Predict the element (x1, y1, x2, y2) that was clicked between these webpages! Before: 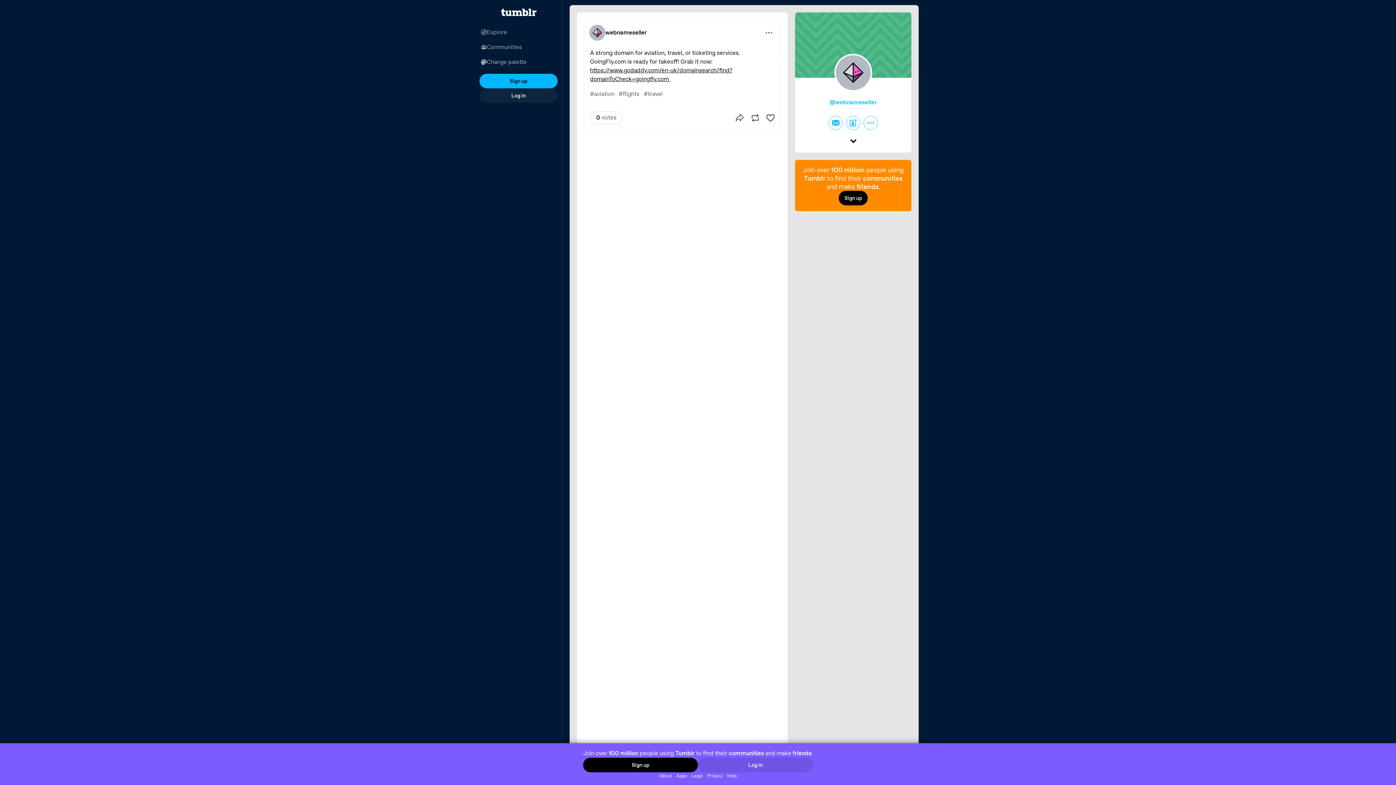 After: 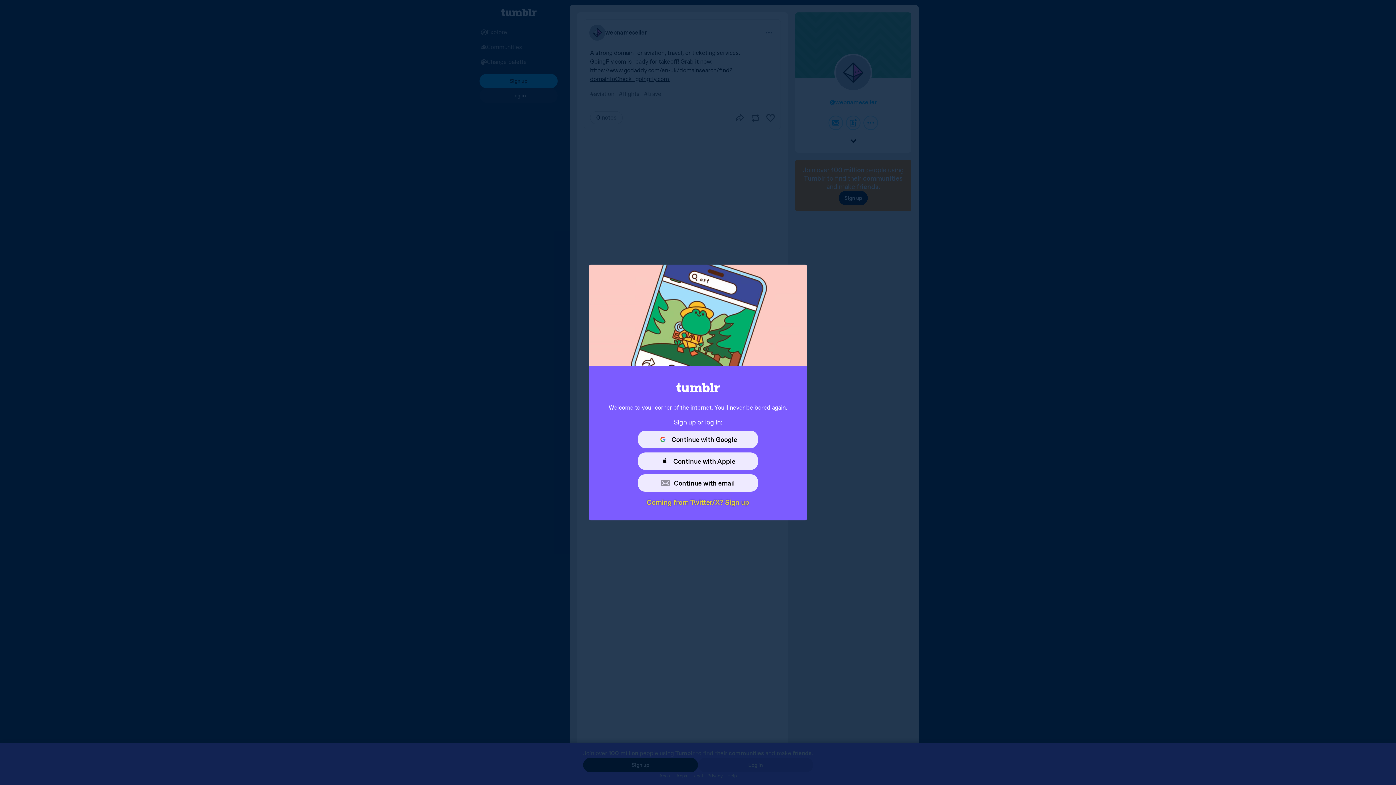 Action: bbox: (838, 190, 868, 205) label: Sign up